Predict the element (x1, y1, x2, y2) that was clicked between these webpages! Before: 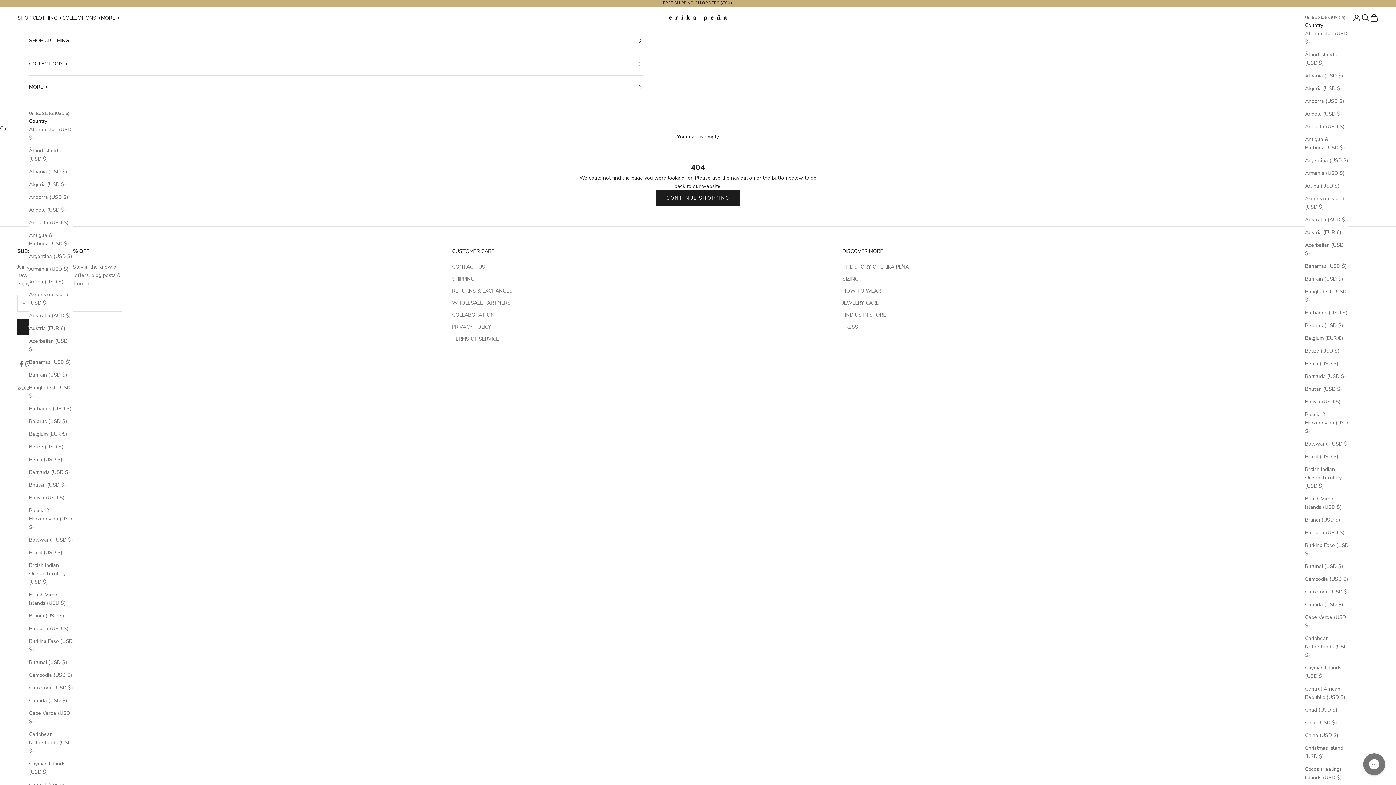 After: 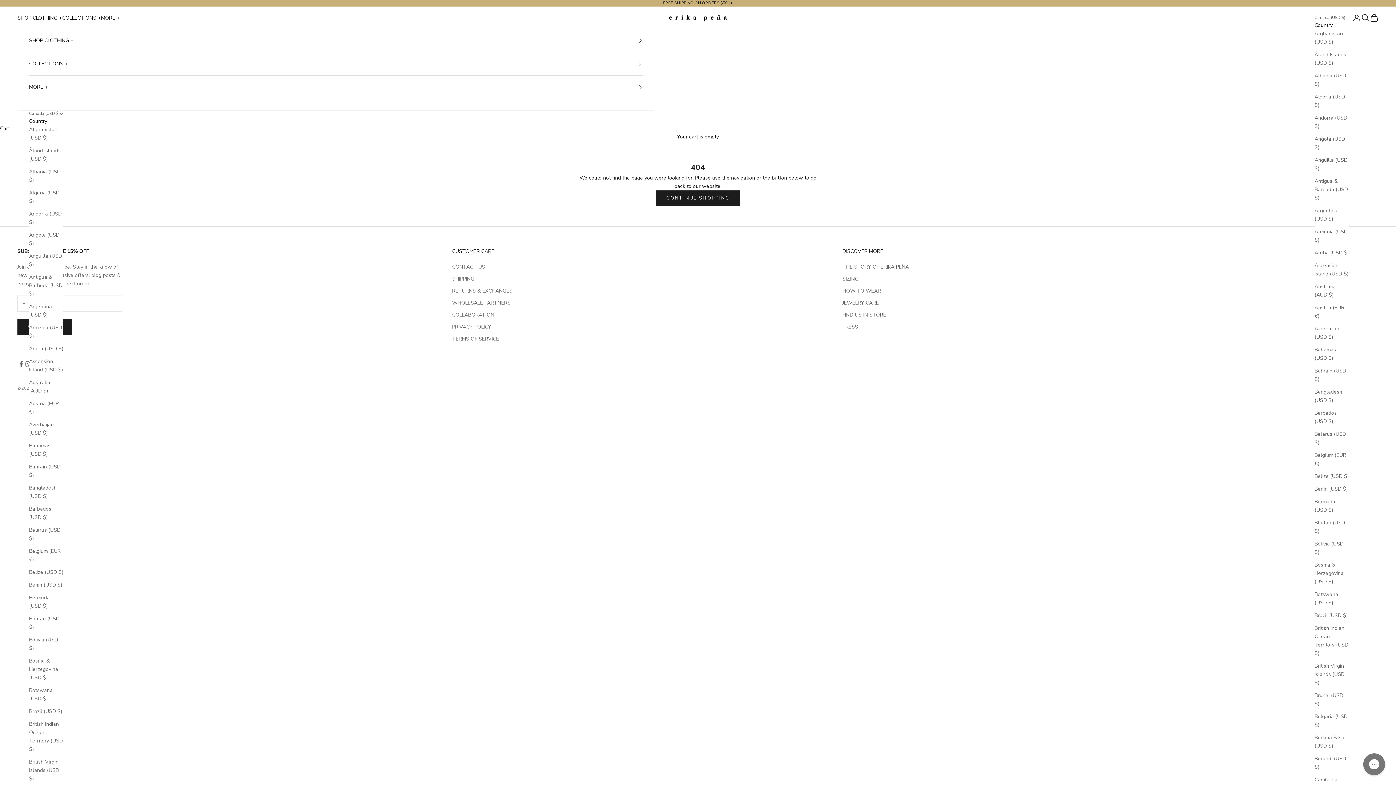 Action: label: Canada (USD $) bbox: (29, 696, 72, 705)